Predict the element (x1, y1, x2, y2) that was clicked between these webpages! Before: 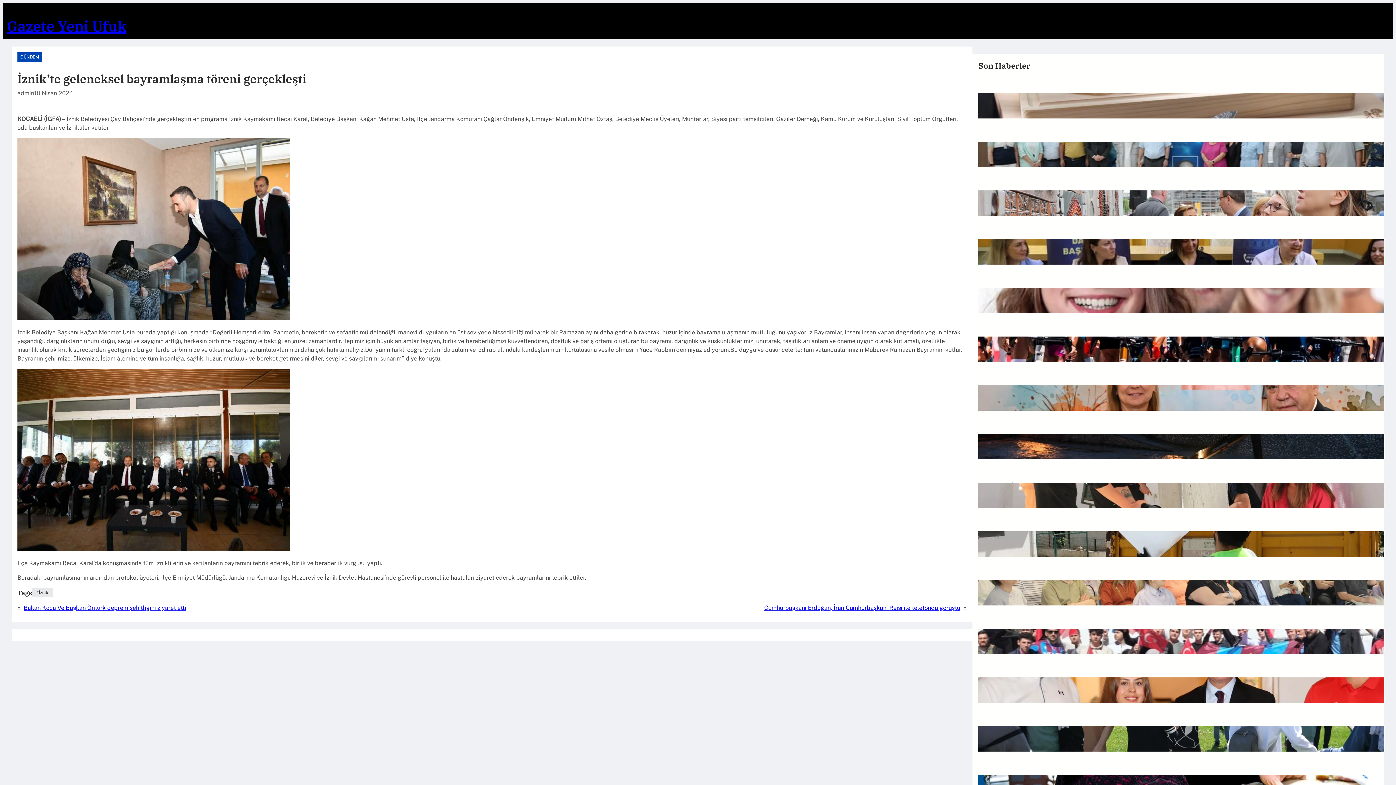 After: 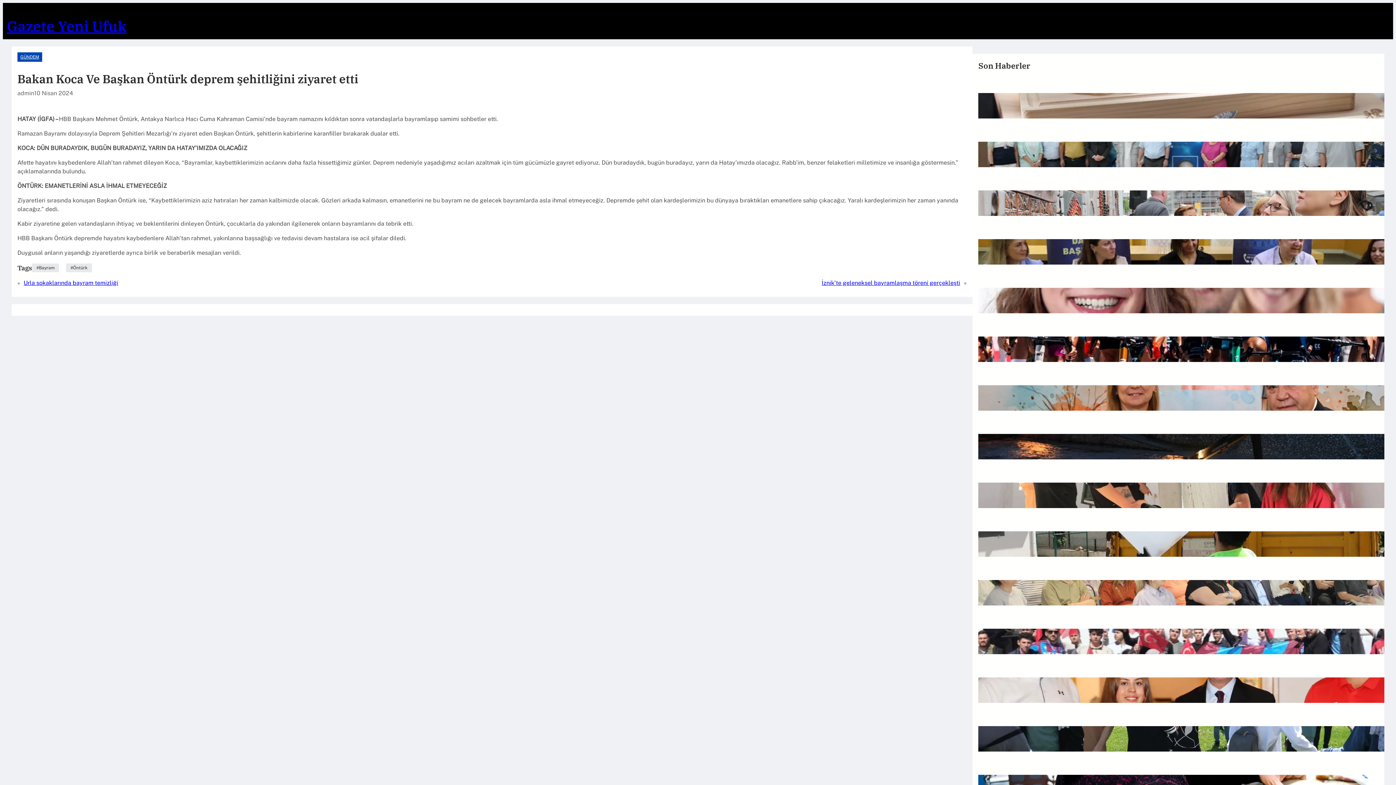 Action: bbox: (23, 604, 186, 611) label: Bakan Koca Ve Başkan Öntürk deprem şehitliğini ziyaret etti